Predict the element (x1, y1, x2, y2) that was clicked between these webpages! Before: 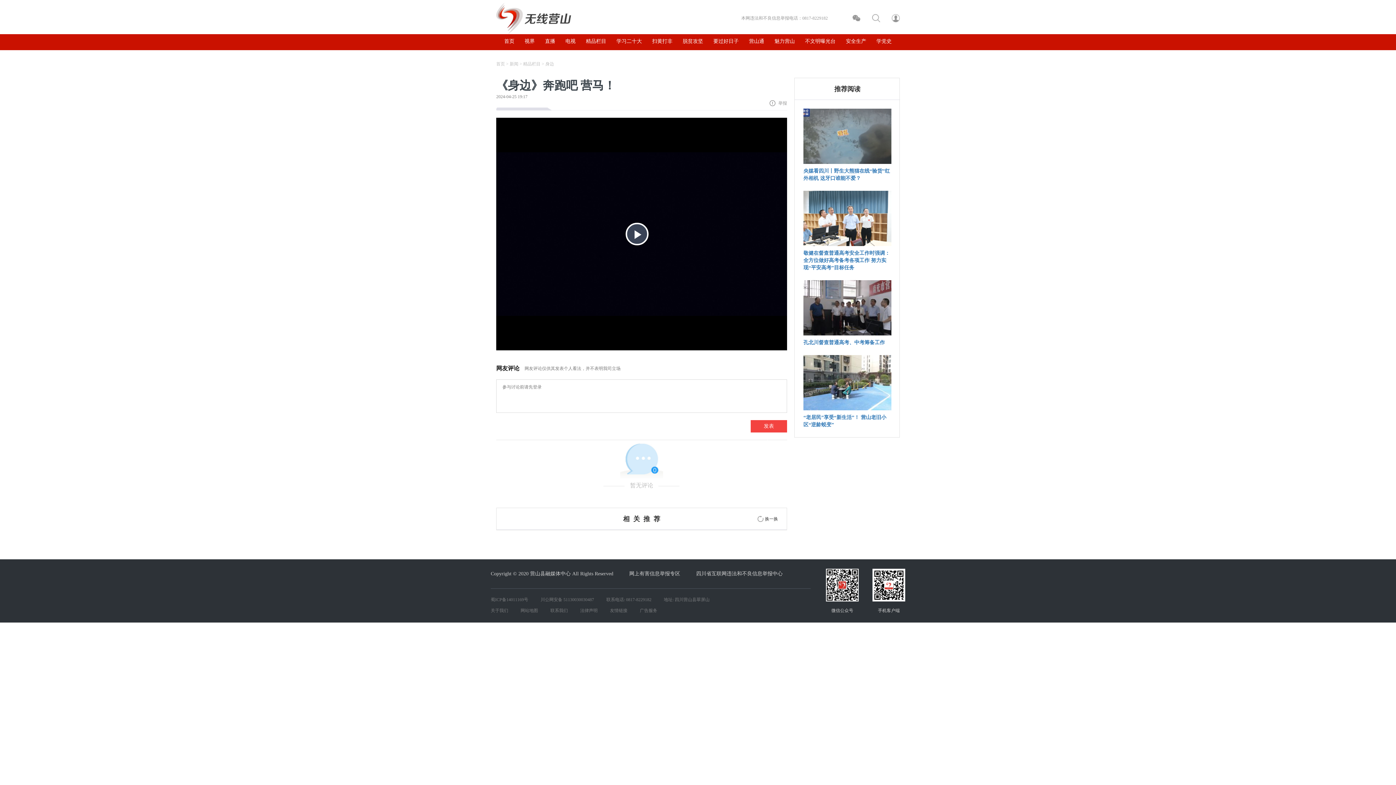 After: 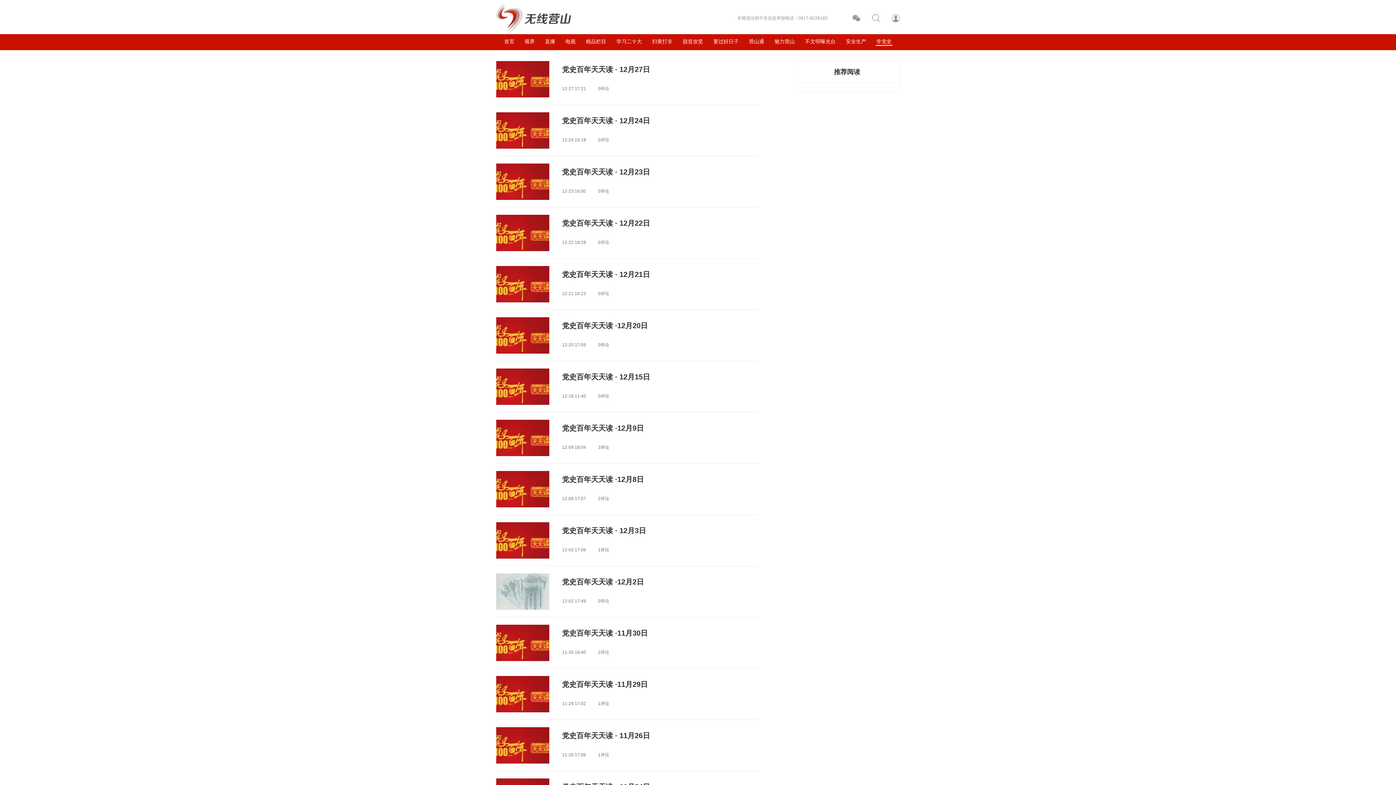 Action: bbox: (875, 34, 892, 48) label: 学党史